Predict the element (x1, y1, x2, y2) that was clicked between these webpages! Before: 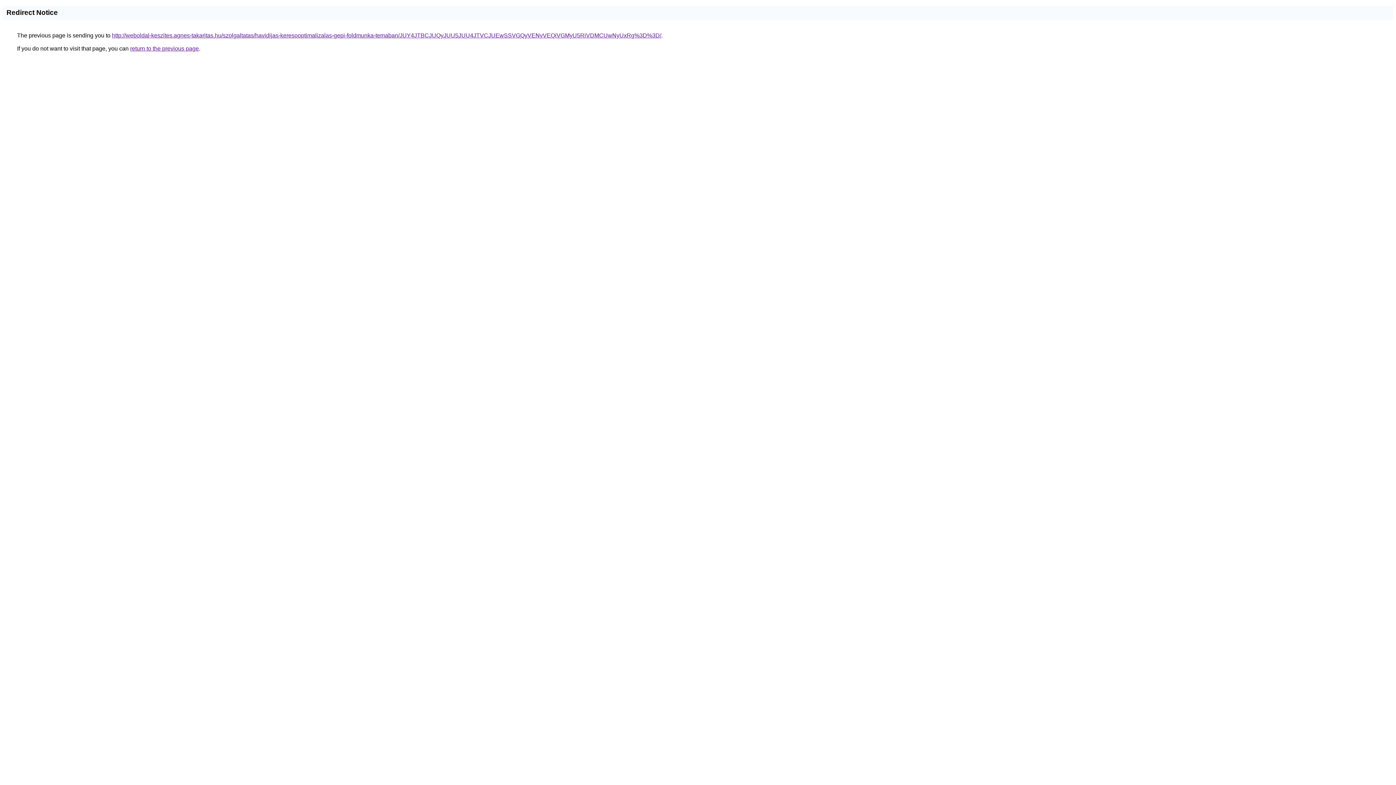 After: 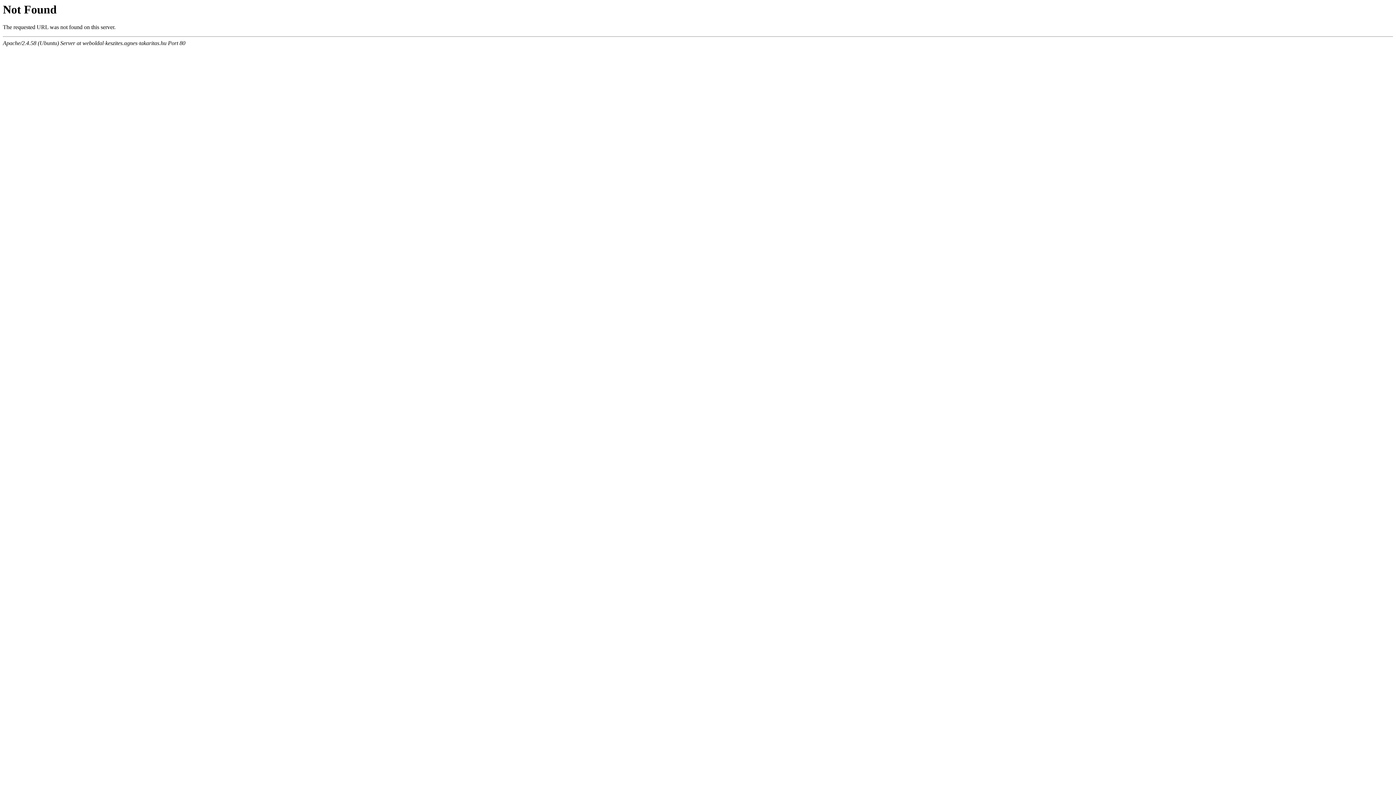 Action: label: http://weboldal-keszites.agnes-takaritas.hu/szolgaltatas/havidijas-keresooptimalizalas-gepi-foldmunka-temaban/JUY4JTBCJUQyJUU5JUU4JTVCJUEwSSVGQyVENyVEQiVGMyU5RiVDMCUwNyUxRg%3D%3D/ bbox: (112, 32, 661, 38)